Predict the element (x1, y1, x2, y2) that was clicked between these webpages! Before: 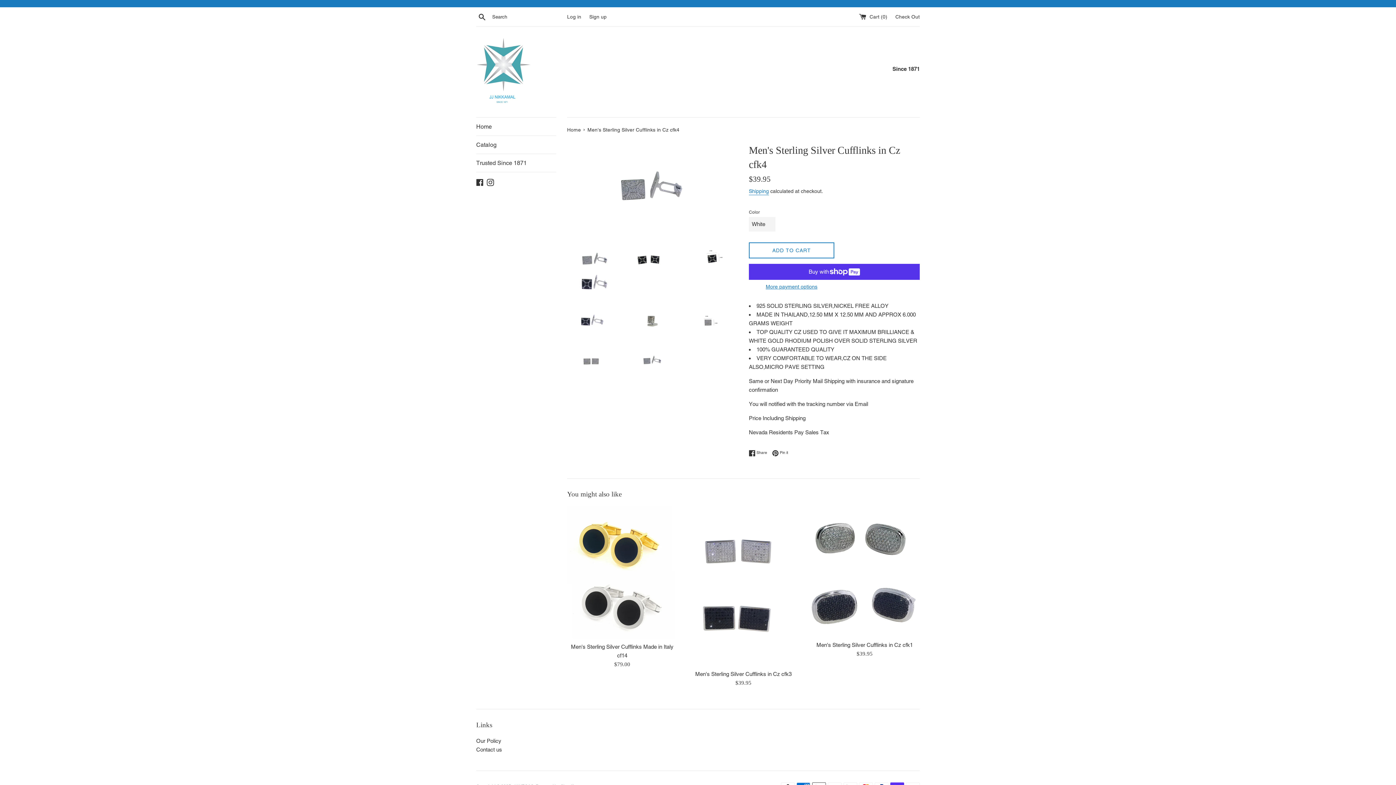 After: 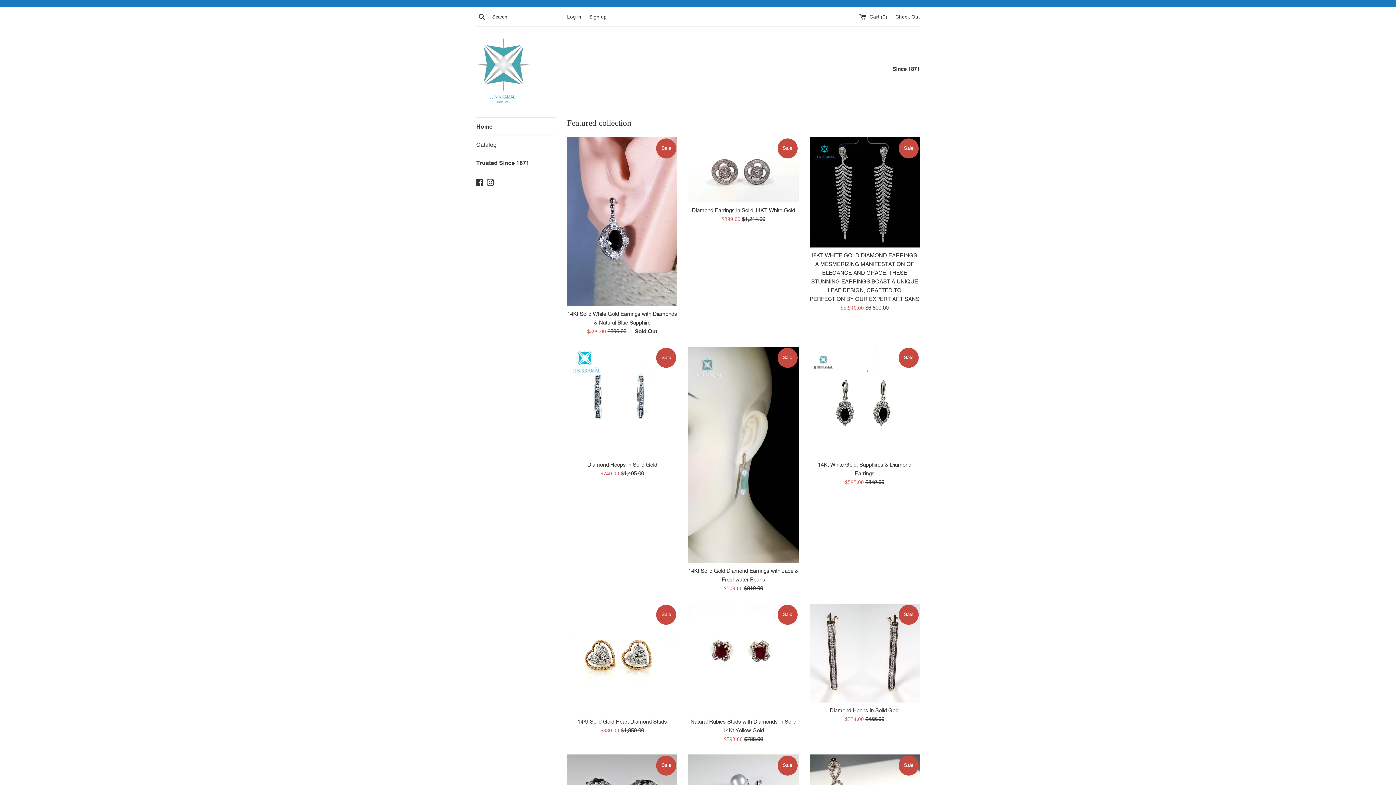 Action: label: Home bbox: (476, 117, 556, 135)